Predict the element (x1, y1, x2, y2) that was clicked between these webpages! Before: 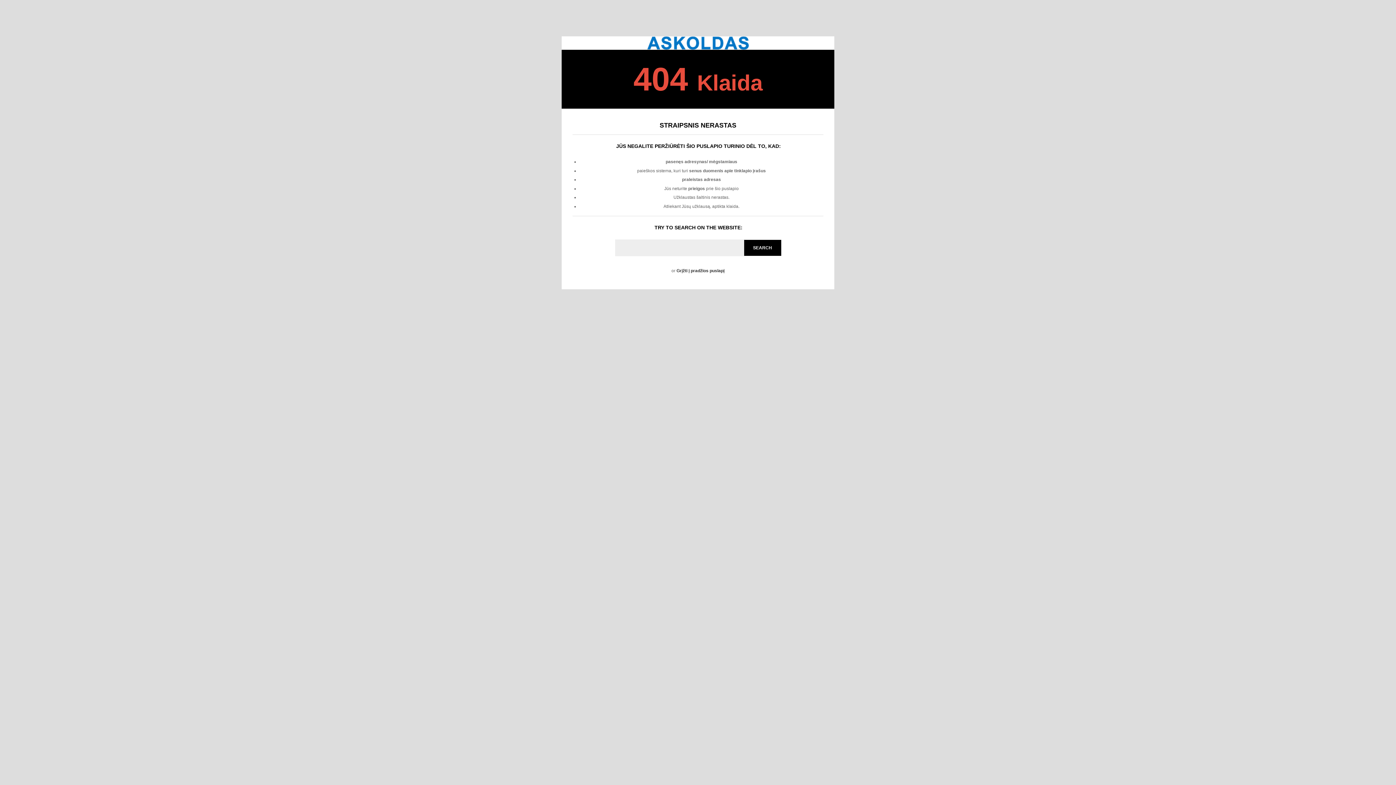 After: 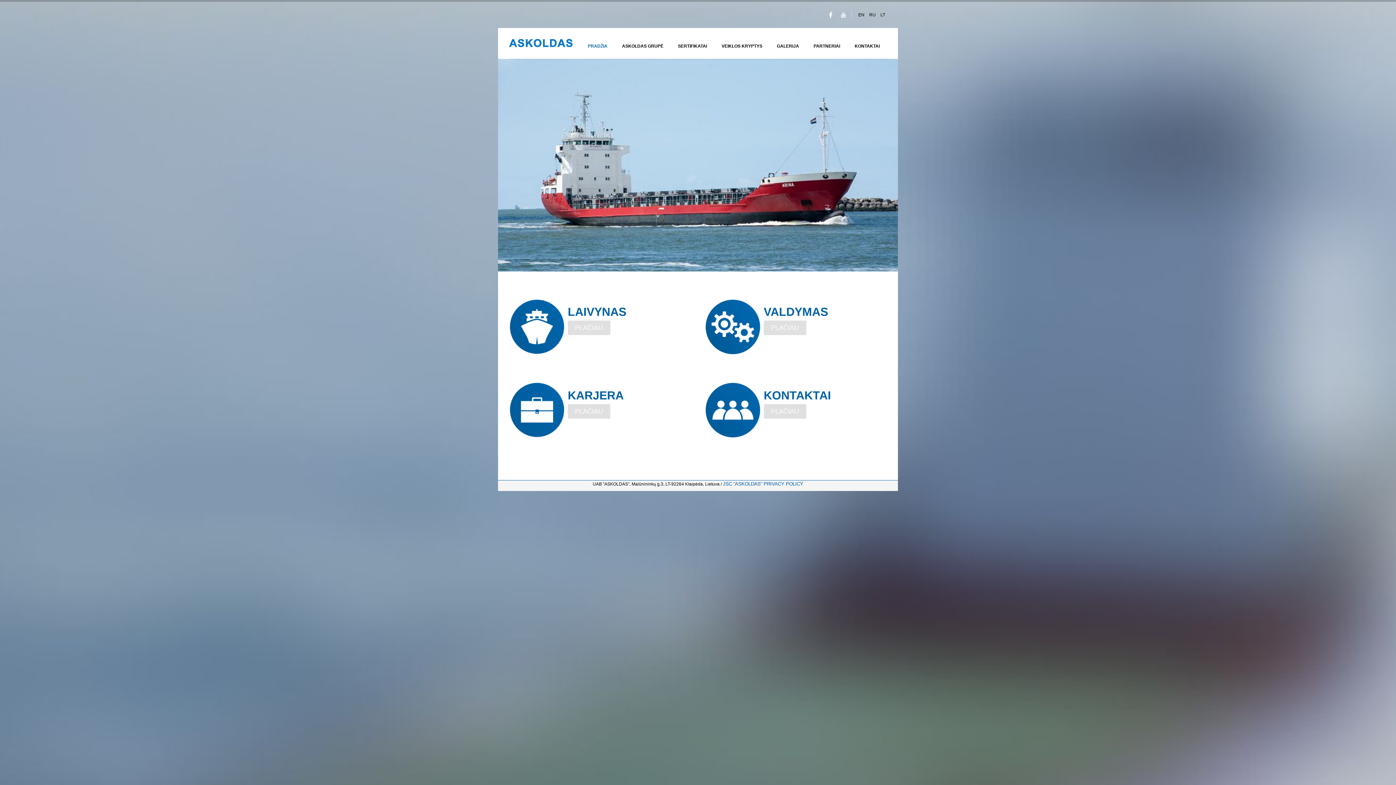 Action: bbox: (647, 36, 749, 49)